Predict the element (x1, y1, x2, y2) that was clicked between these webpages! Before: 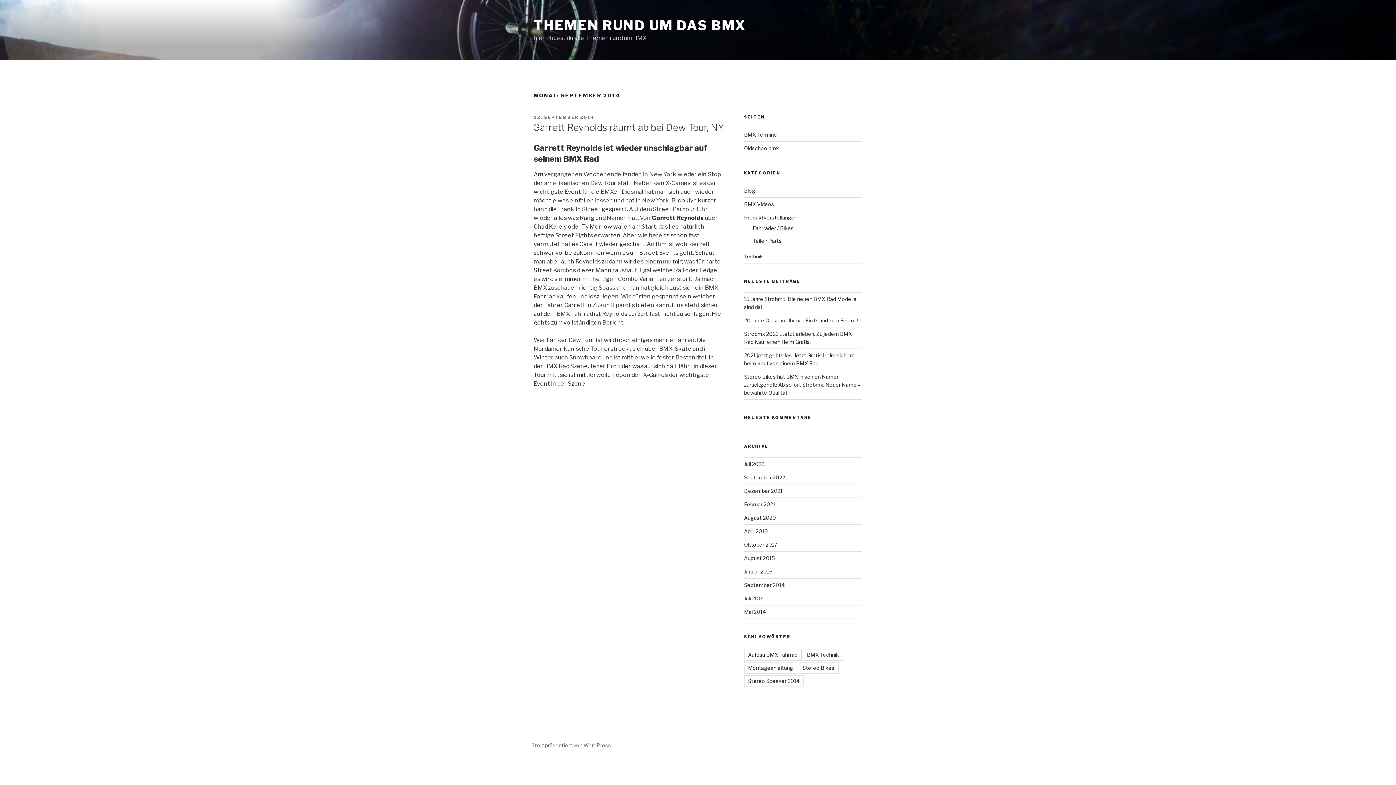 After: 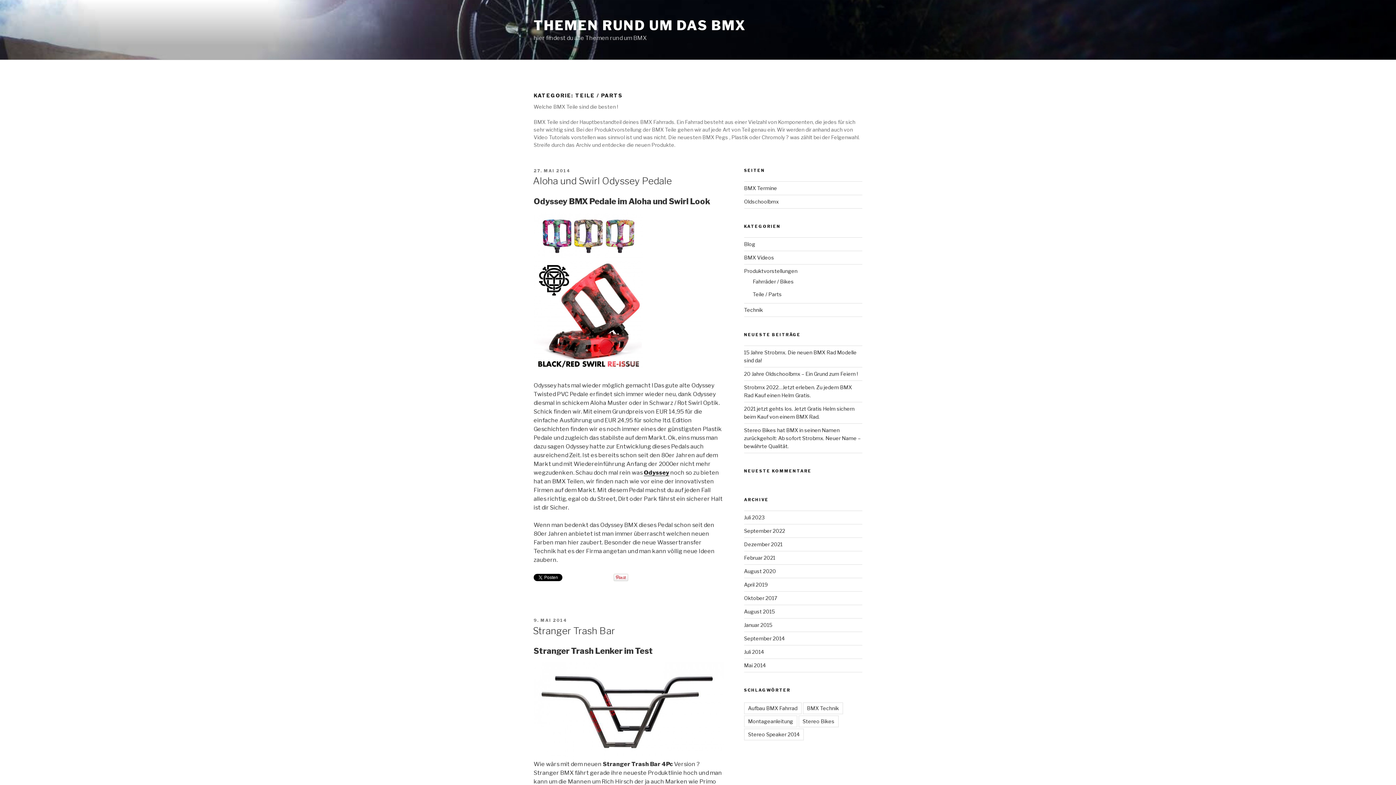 Action: bbox: (752, 237, 782, 243) label: Teile / Parts